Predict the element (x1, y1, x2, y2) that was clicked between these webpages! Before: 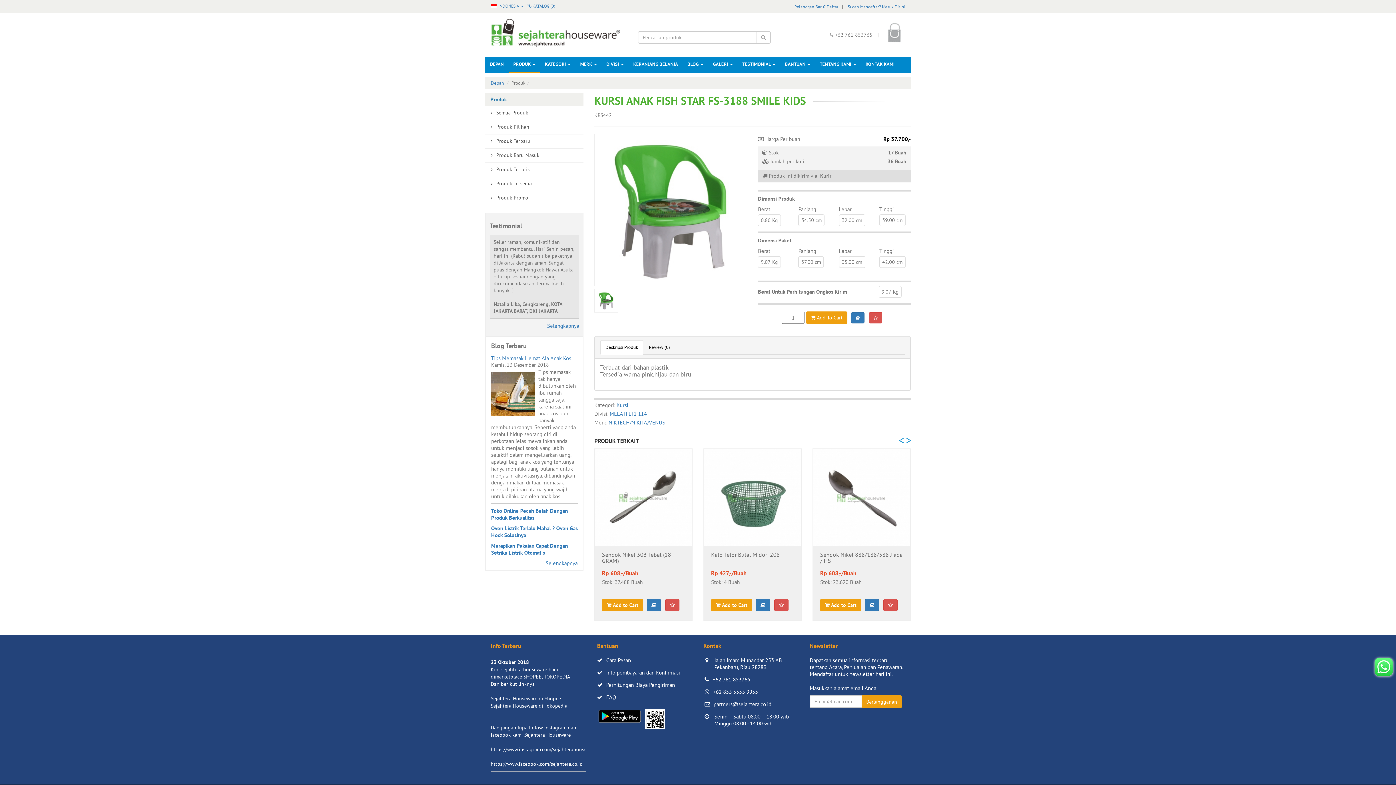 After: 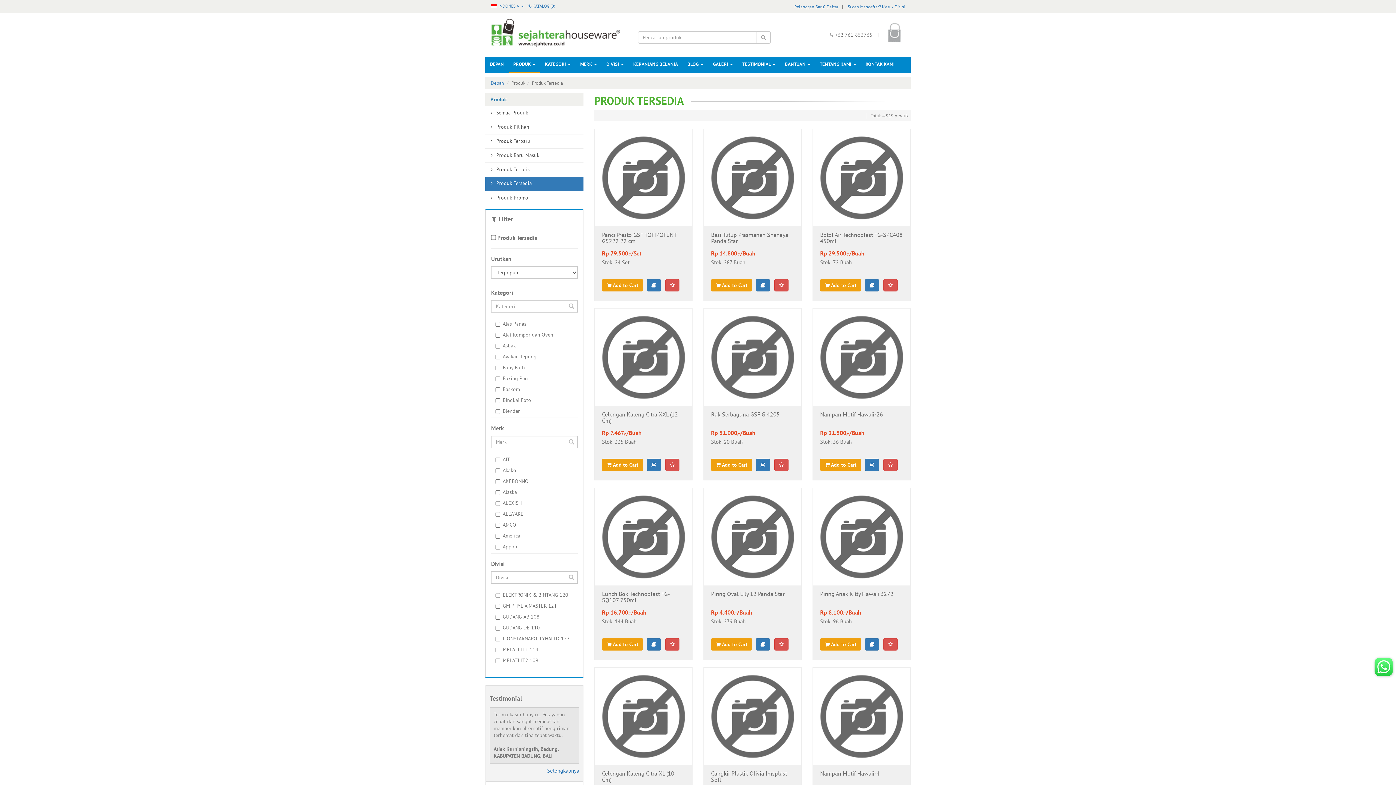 Action: bbox: (485, 176, 583, 191) label: 	Produk Tersedia